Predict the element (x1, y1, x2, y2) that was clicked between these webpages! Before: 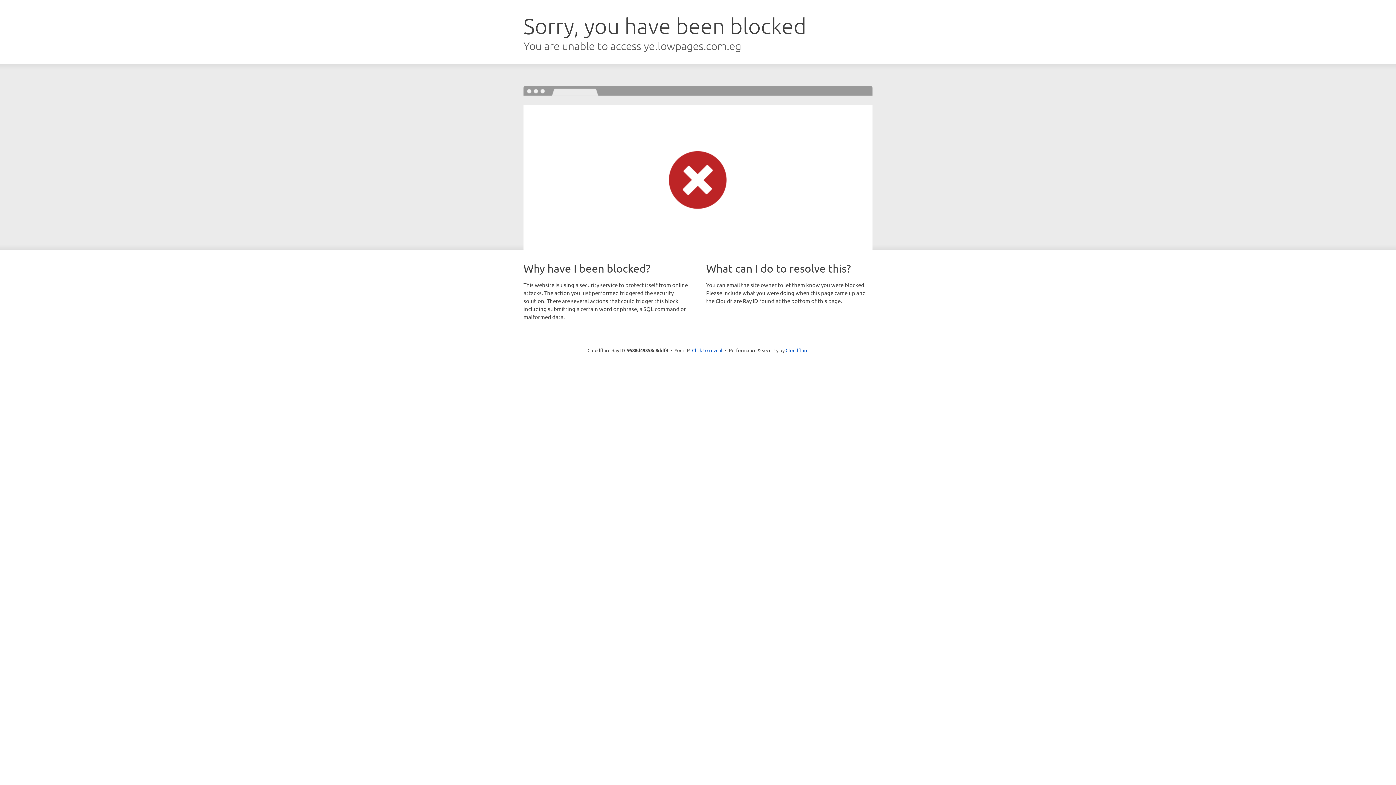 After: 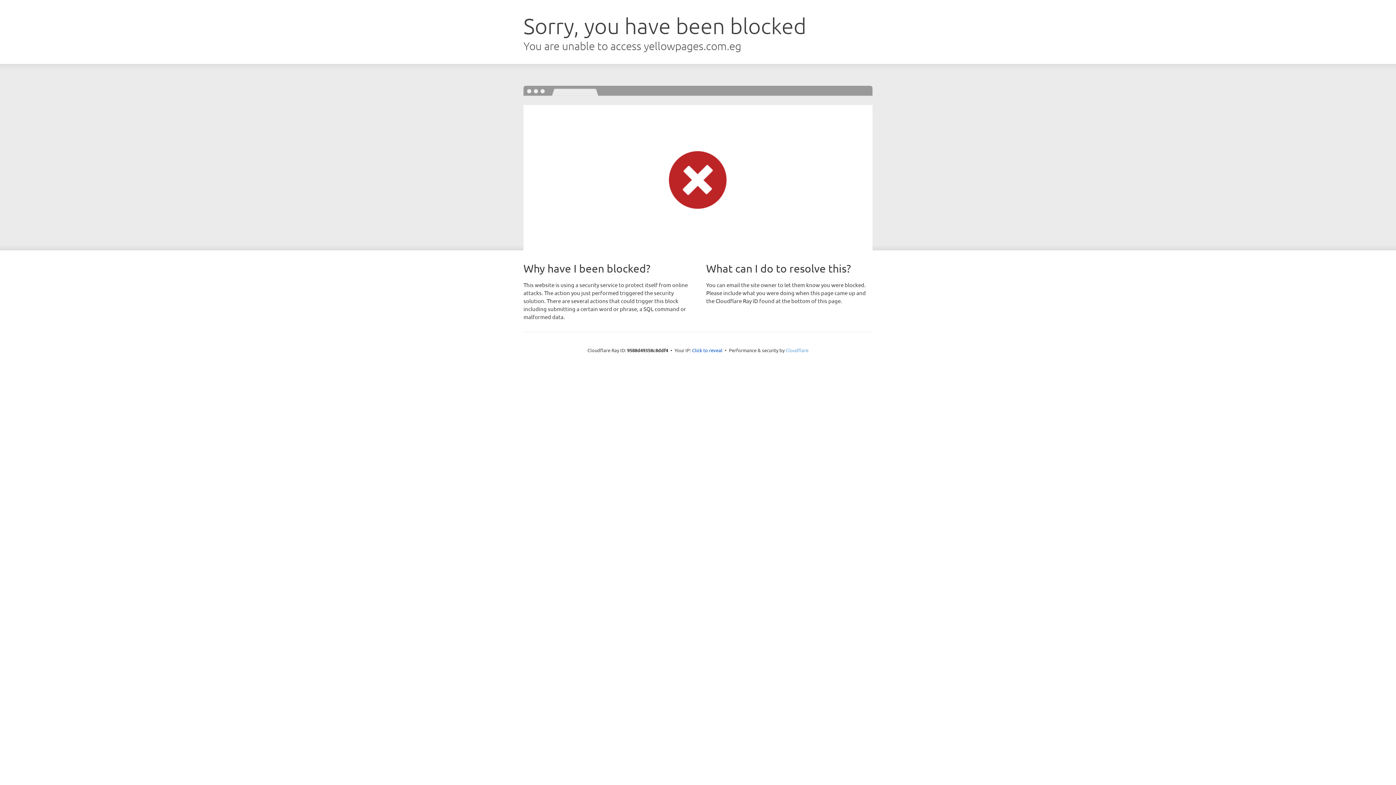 Action: label: Cloudflare bbox: (785, 347, 808, 353)